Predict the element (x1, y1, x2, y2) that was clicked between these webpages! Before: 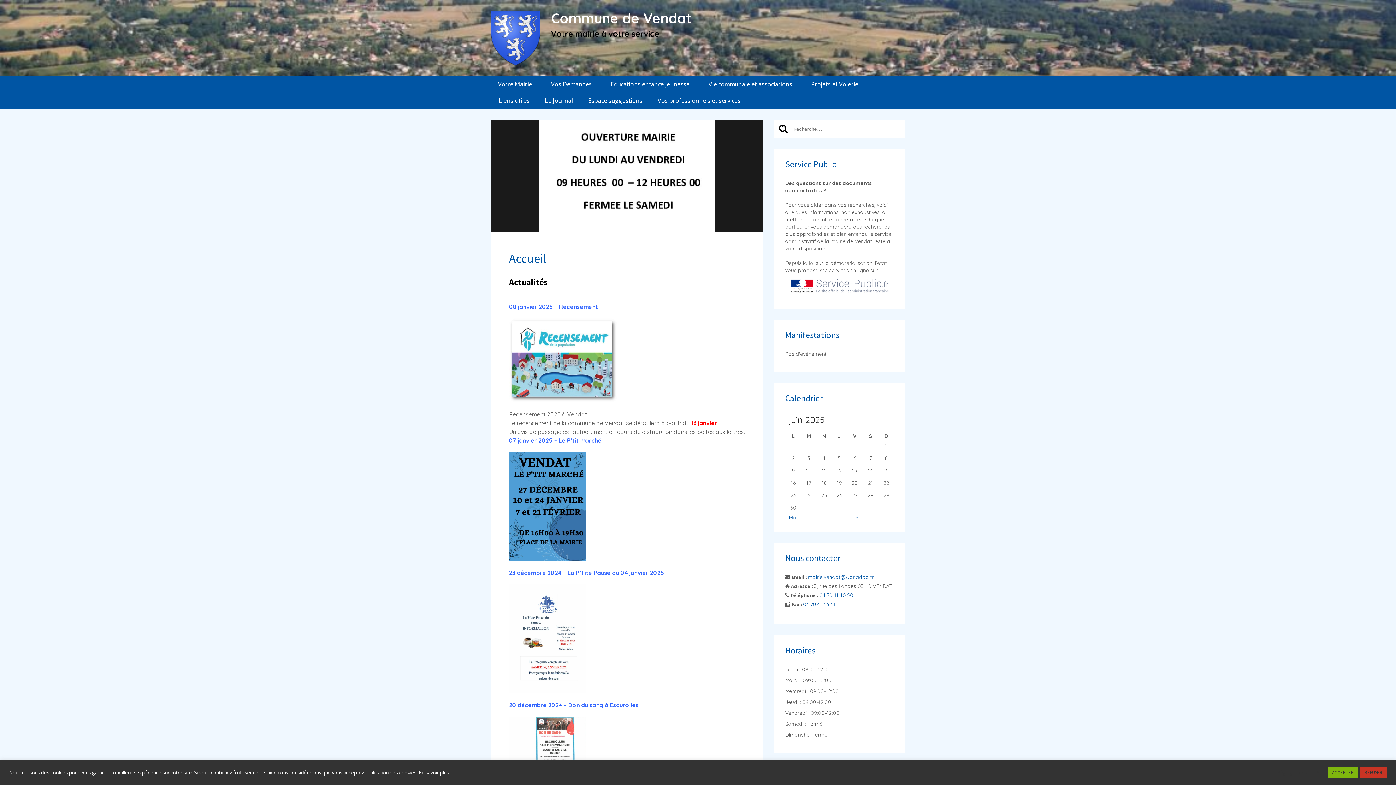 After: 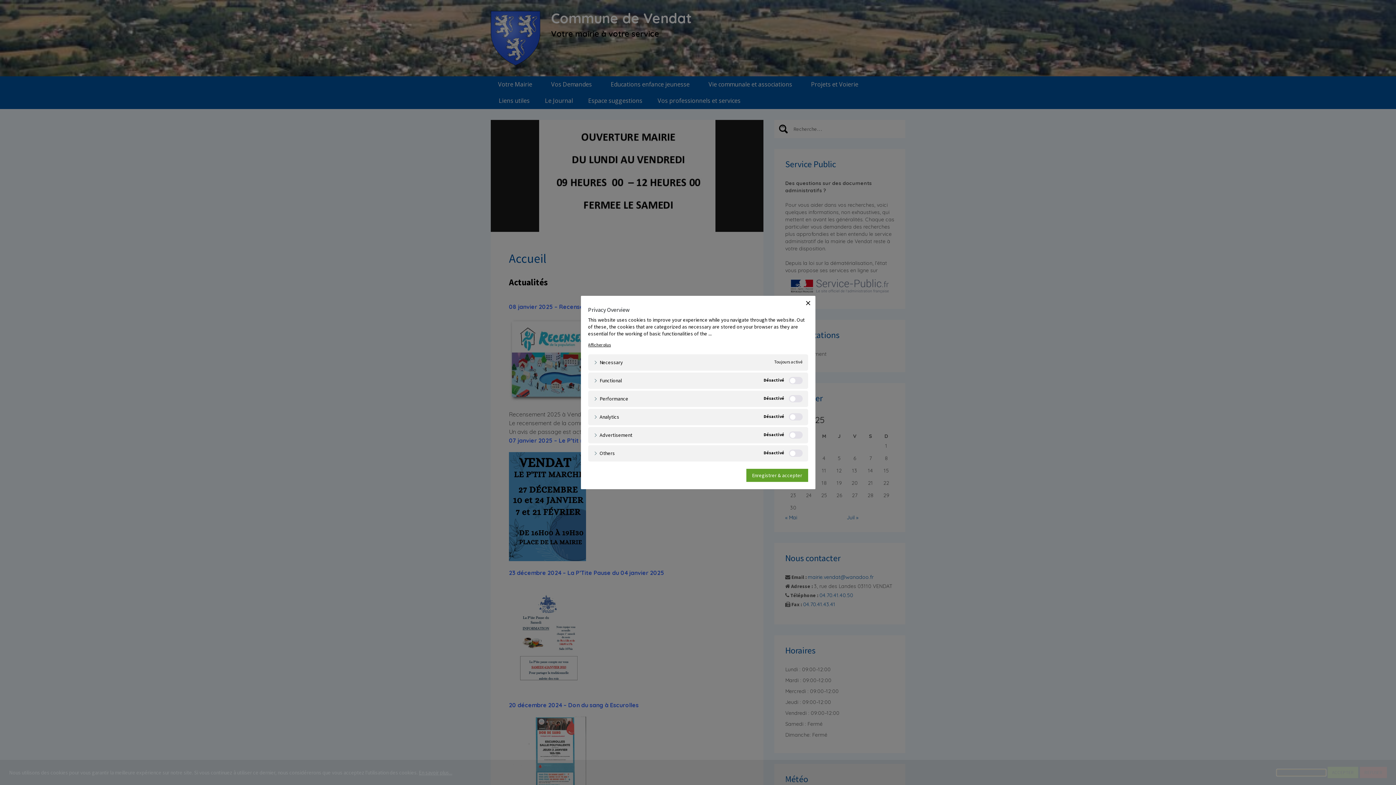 Action: label: Réglages des cookies bbox: (1277, 769, 1326, 776)